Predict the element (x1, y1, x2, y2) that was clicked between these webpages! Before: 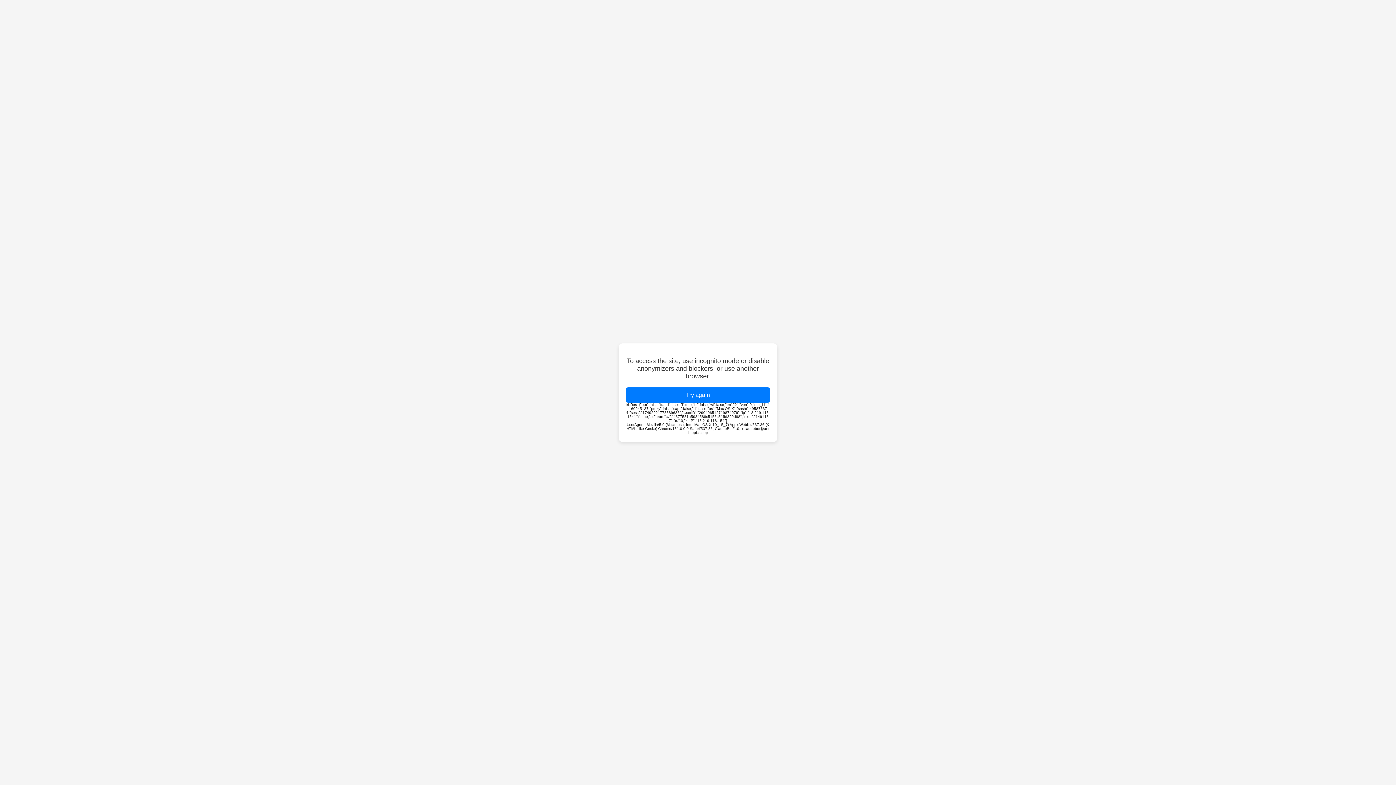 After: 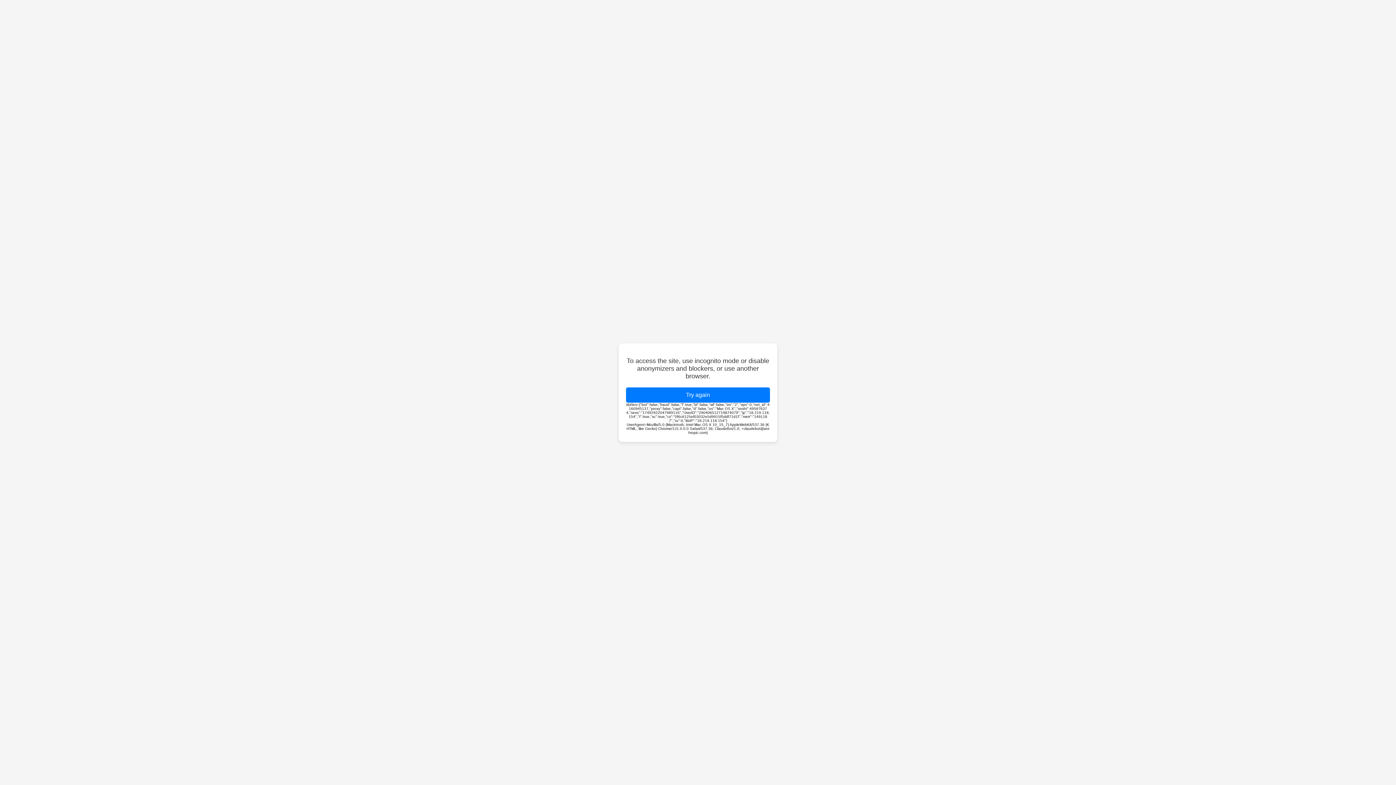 Action: bbox: (626, 387, 770, 402) label: Try again